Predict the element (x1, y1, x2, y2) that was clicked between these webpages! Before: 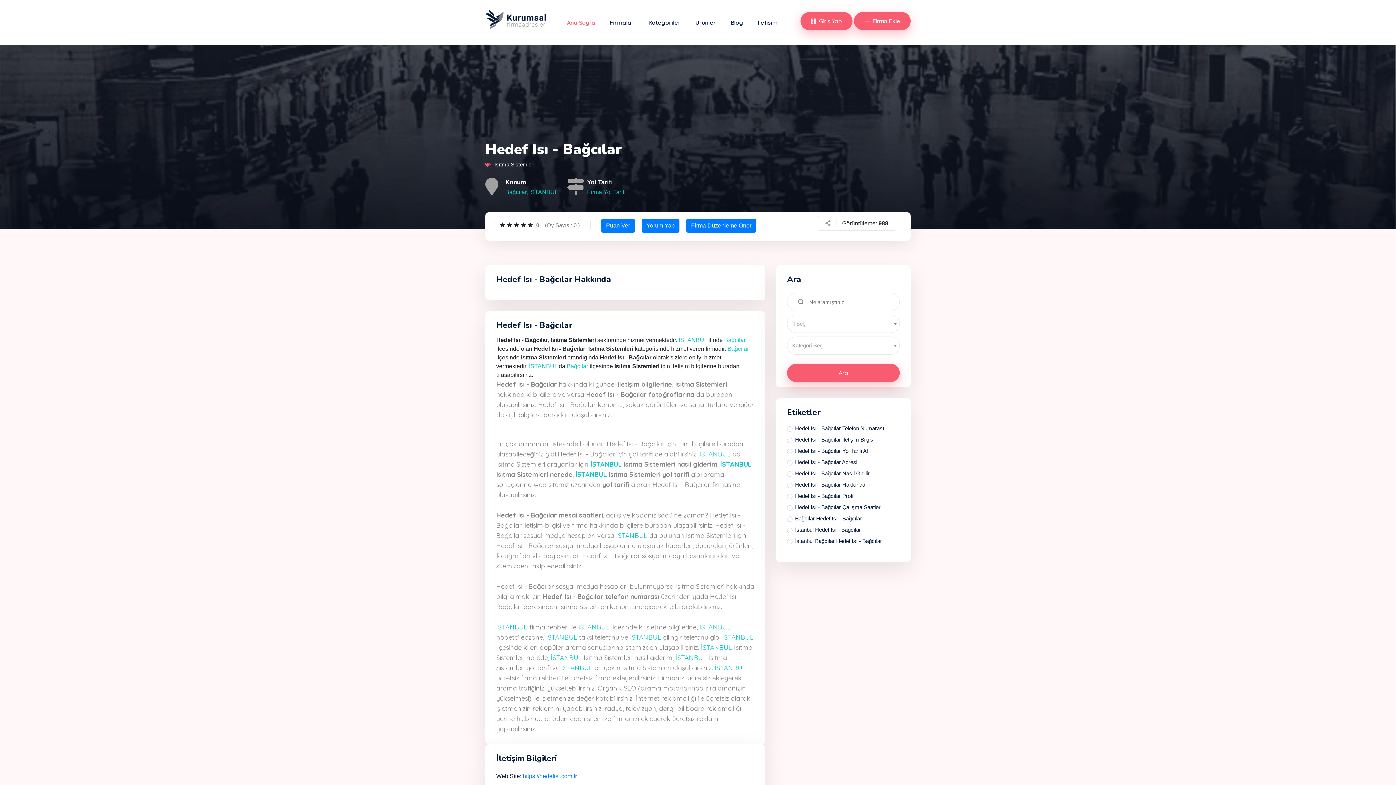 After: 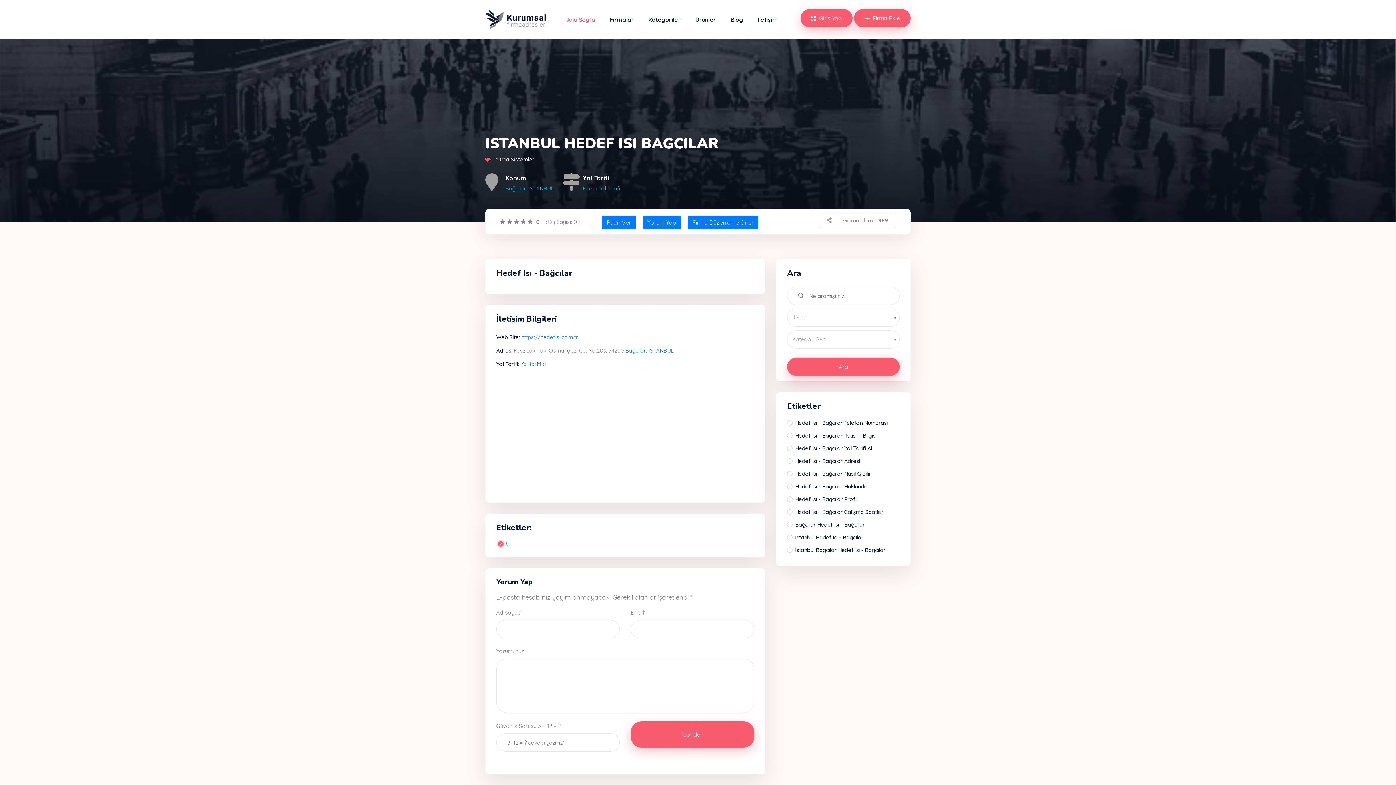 Action: bbox: (787, 526, 900, 534) label: İstanbul Hedef Isı - Bağcılar